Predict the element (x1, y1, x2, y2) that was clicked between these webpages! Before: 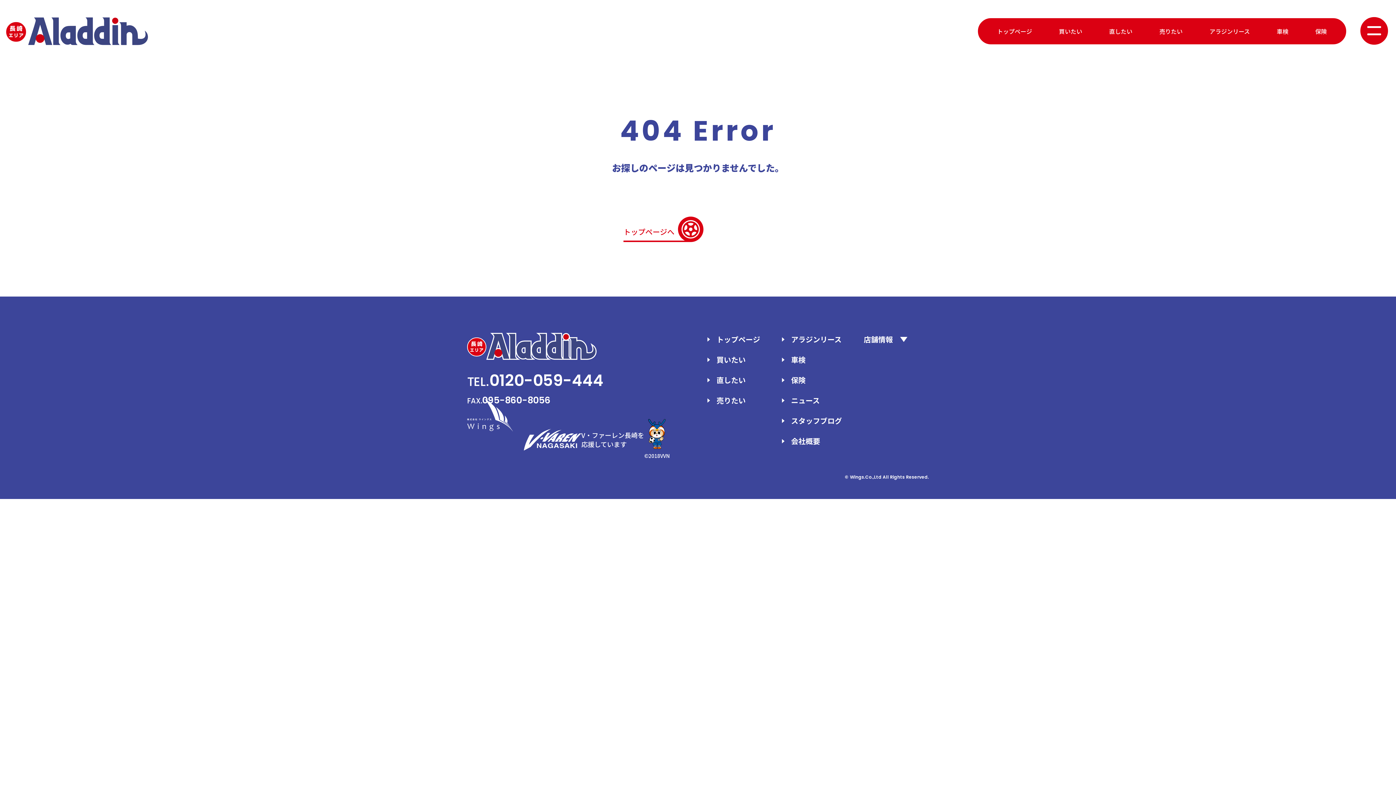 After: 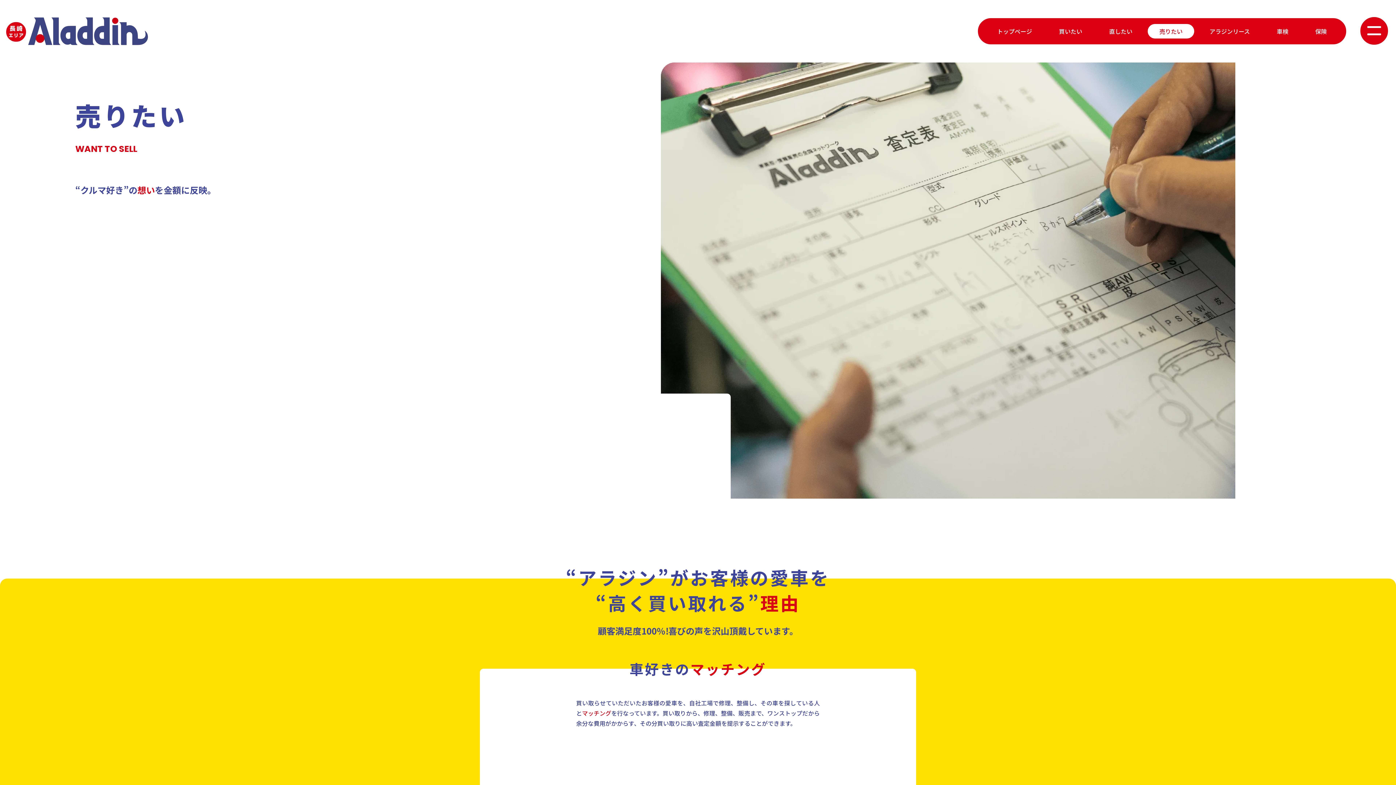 Action: bbox: (707, 394, 745, 407) label: 売りたい